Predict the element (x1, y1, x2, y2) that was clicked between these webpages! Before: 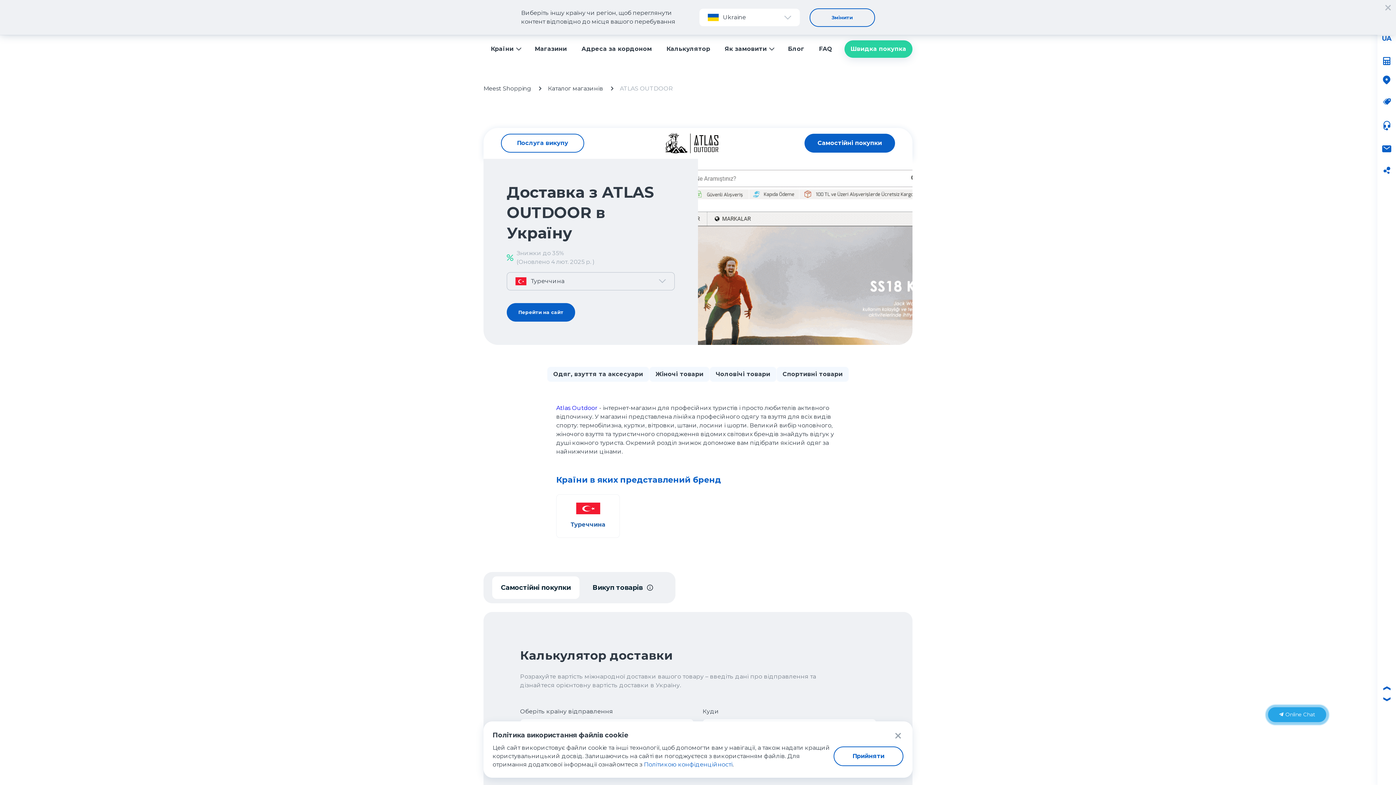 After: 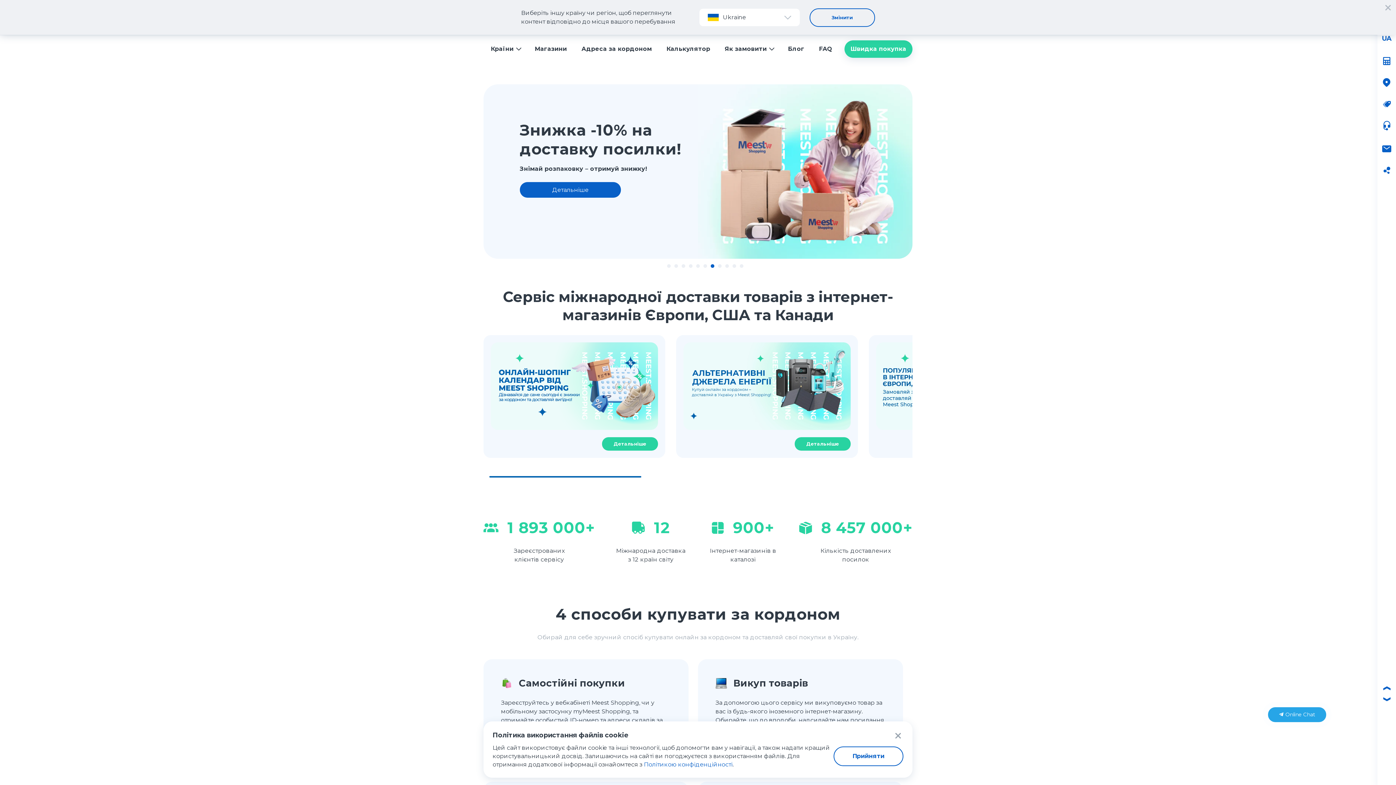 Action: bbox: (717, 40, 780, 57) label: Як замовити